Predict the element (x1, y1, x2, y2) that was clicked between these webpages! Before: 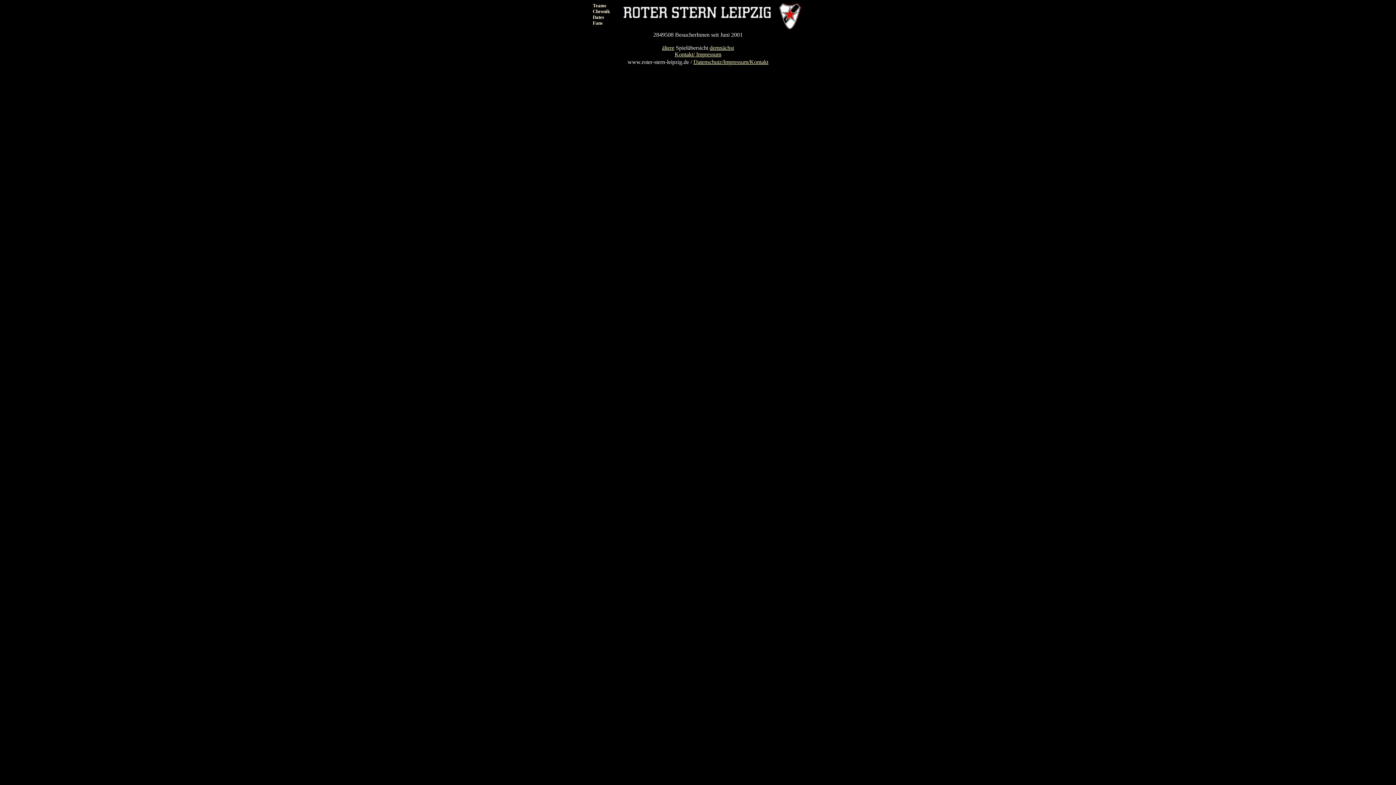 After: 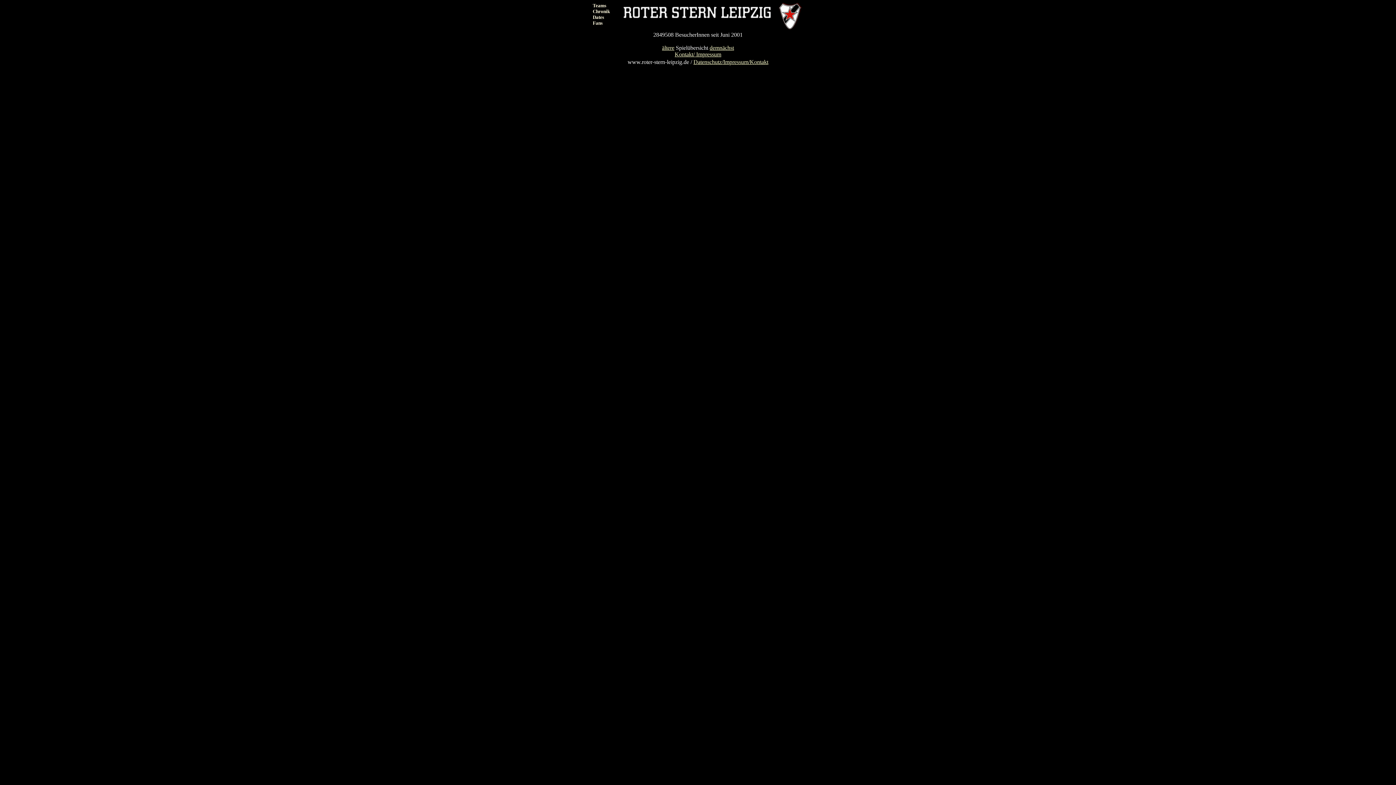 Action: bbox: (622, 15, 772, 21)